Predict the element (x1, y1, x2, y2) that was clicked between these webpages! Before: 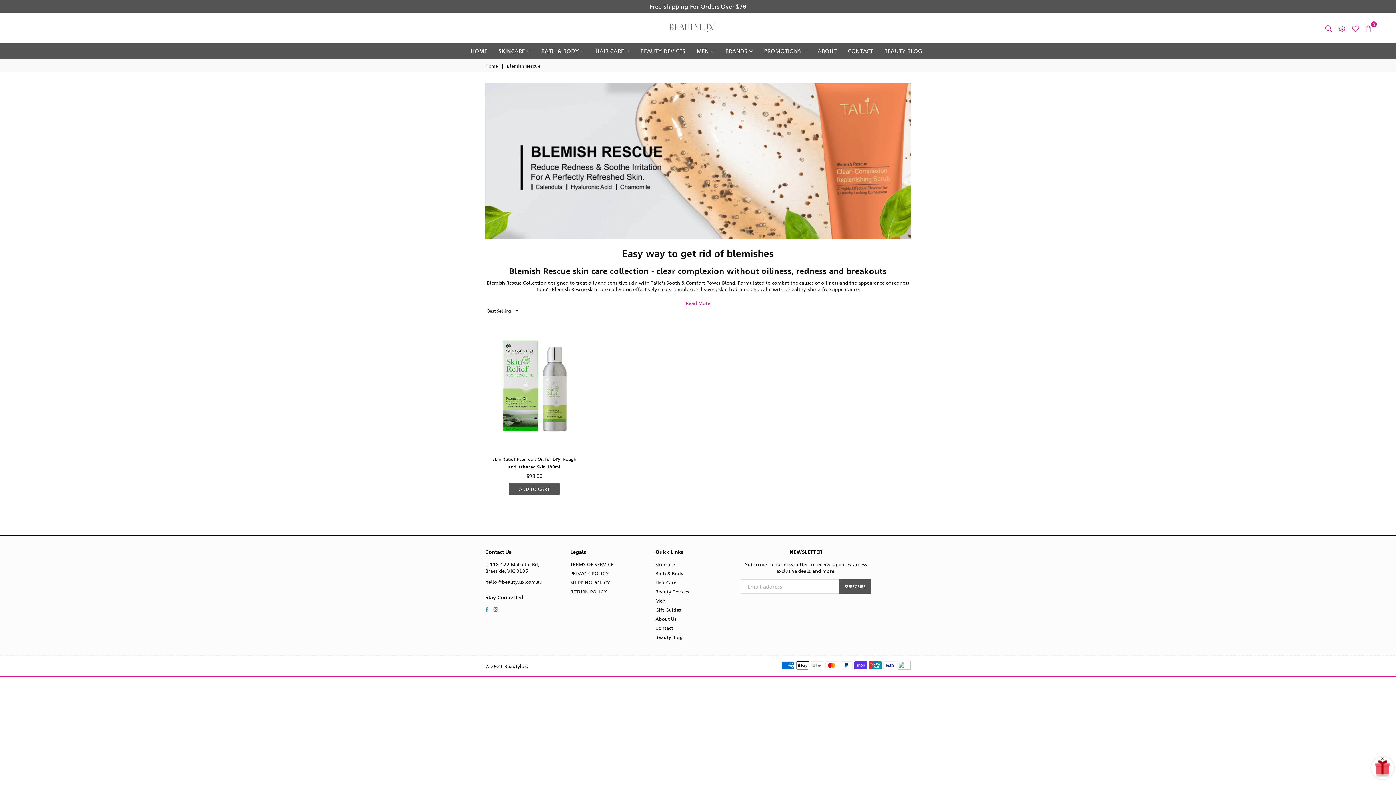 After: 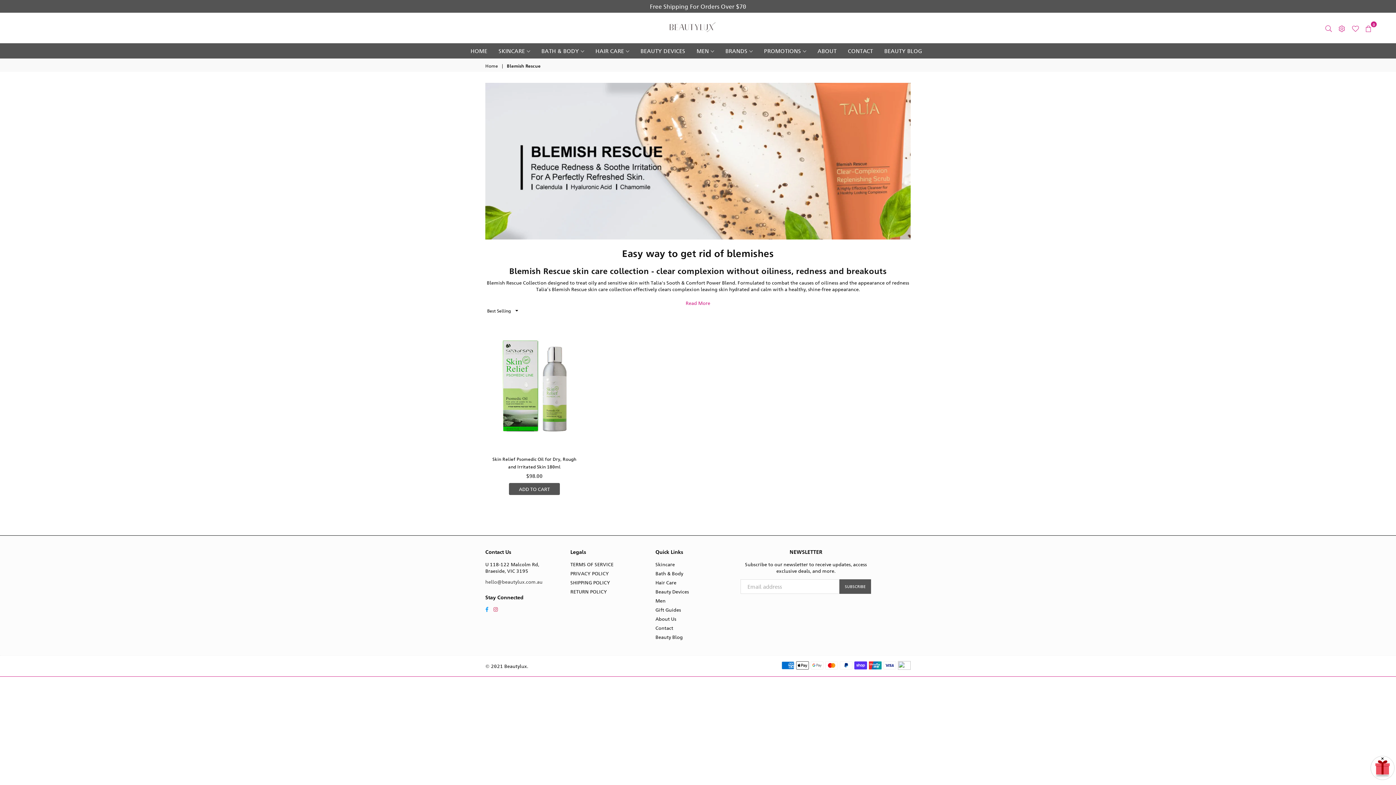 Action: bbox: (485, 578, 542, 585) label: hello@beautylux.com.au